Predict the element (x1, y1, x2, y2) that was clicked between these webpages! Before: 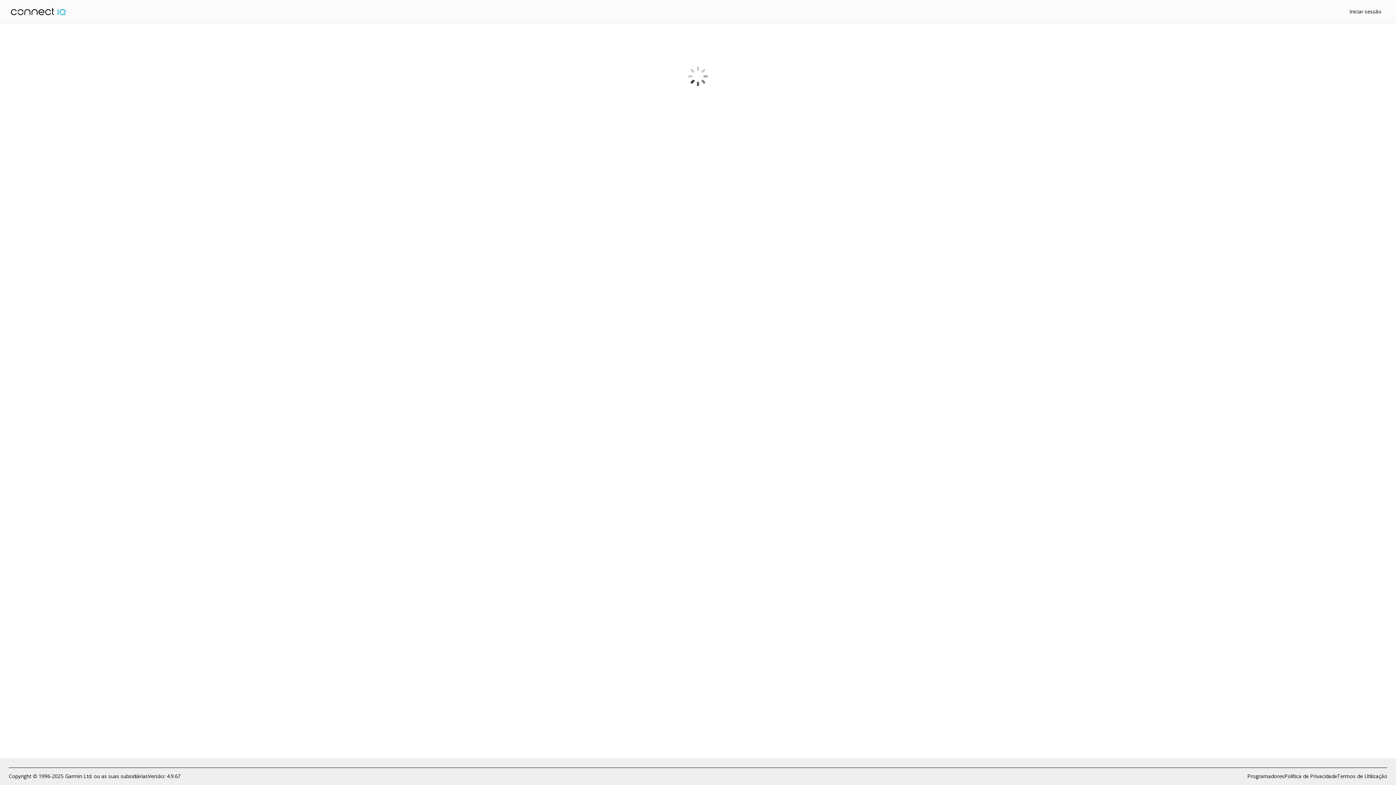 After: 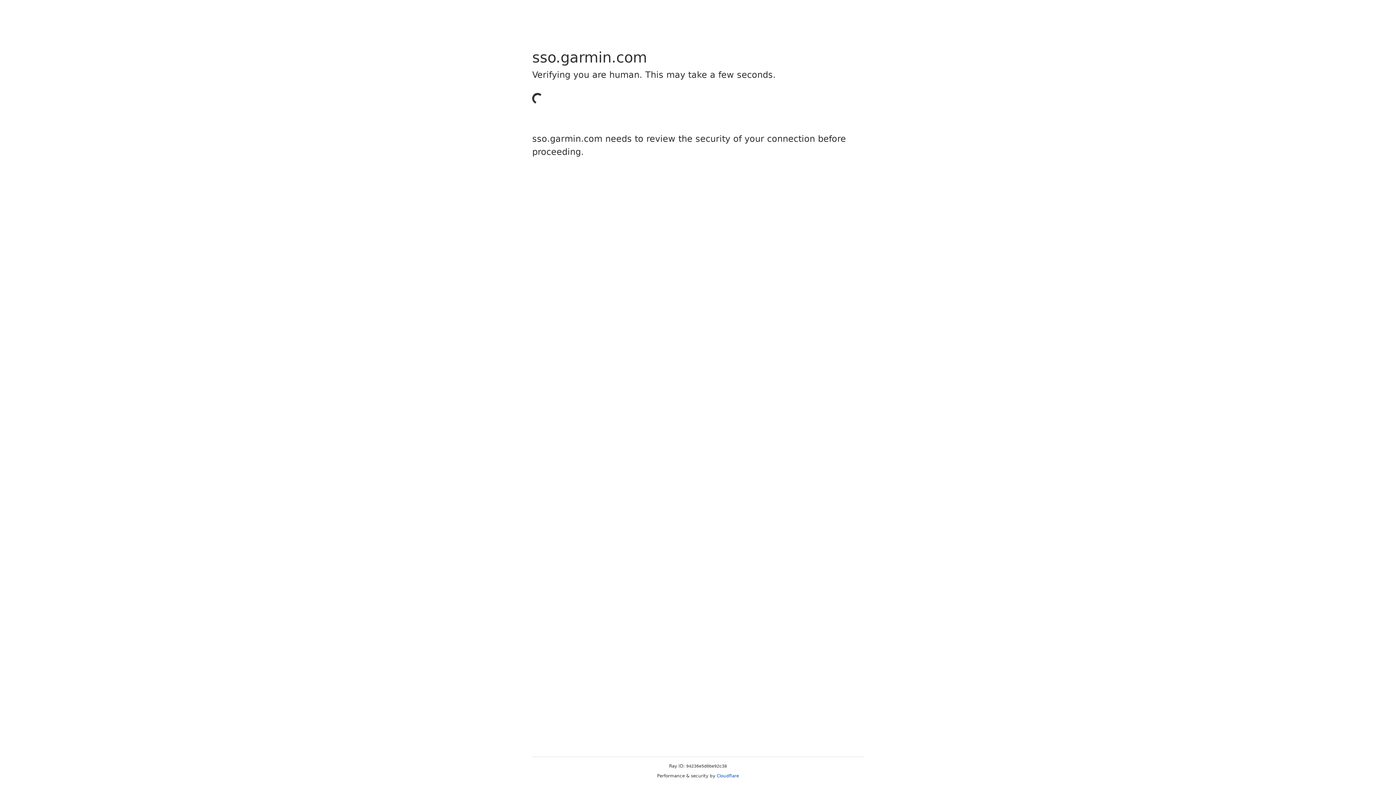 Action: bbox: (1349, 8, 1381, 14) label: Iniciar sessão